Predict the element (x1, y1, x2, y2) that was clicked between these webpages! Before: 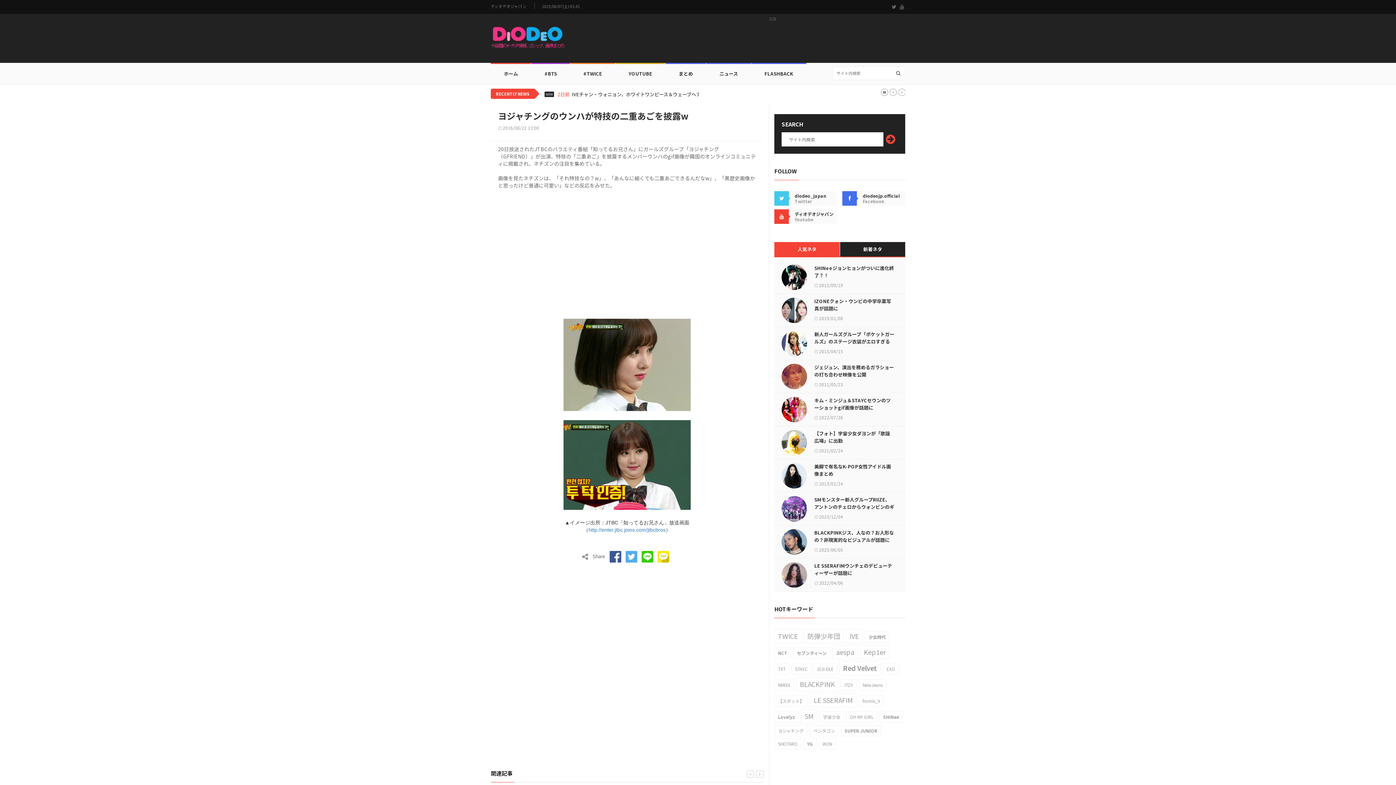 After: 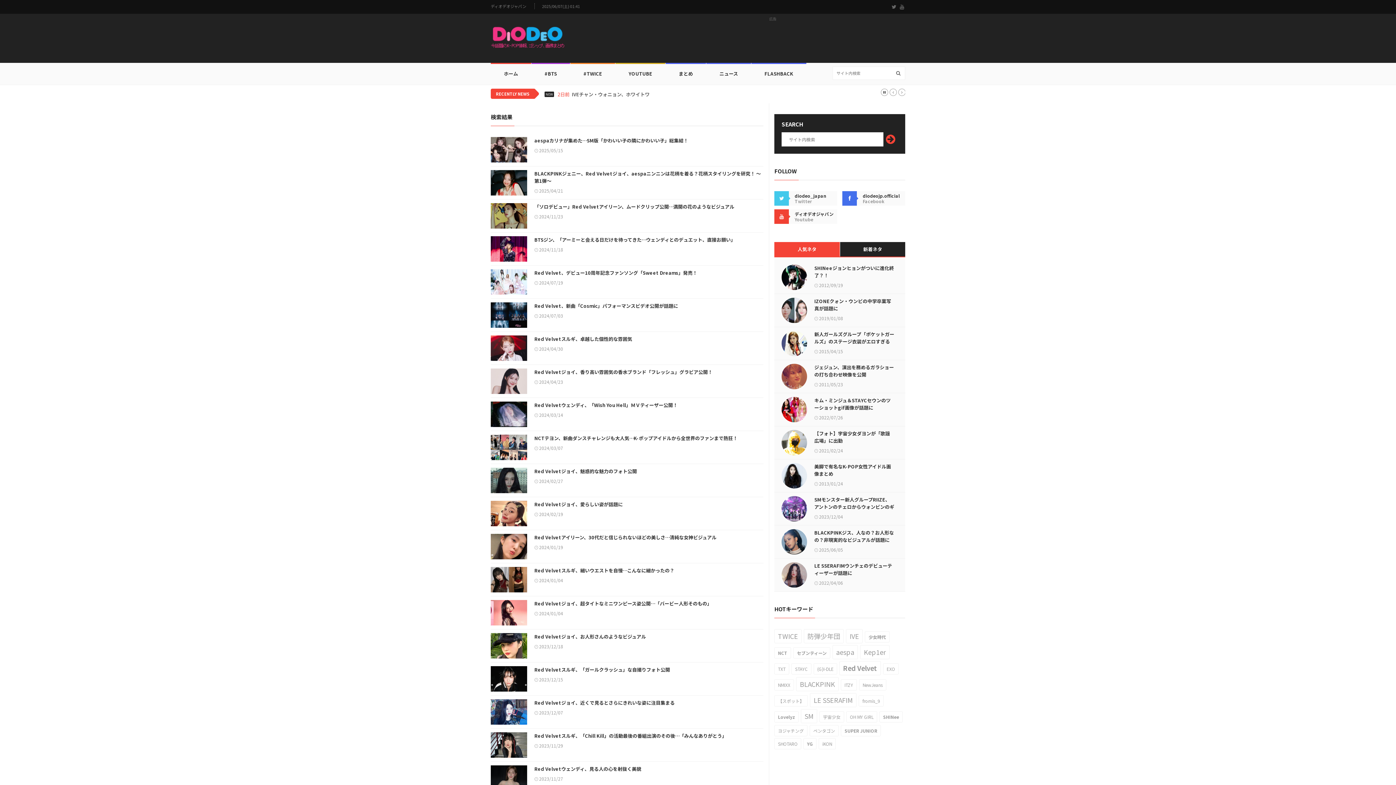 Action: label: Red Velvet bbox: (839, 661, 881, 675)